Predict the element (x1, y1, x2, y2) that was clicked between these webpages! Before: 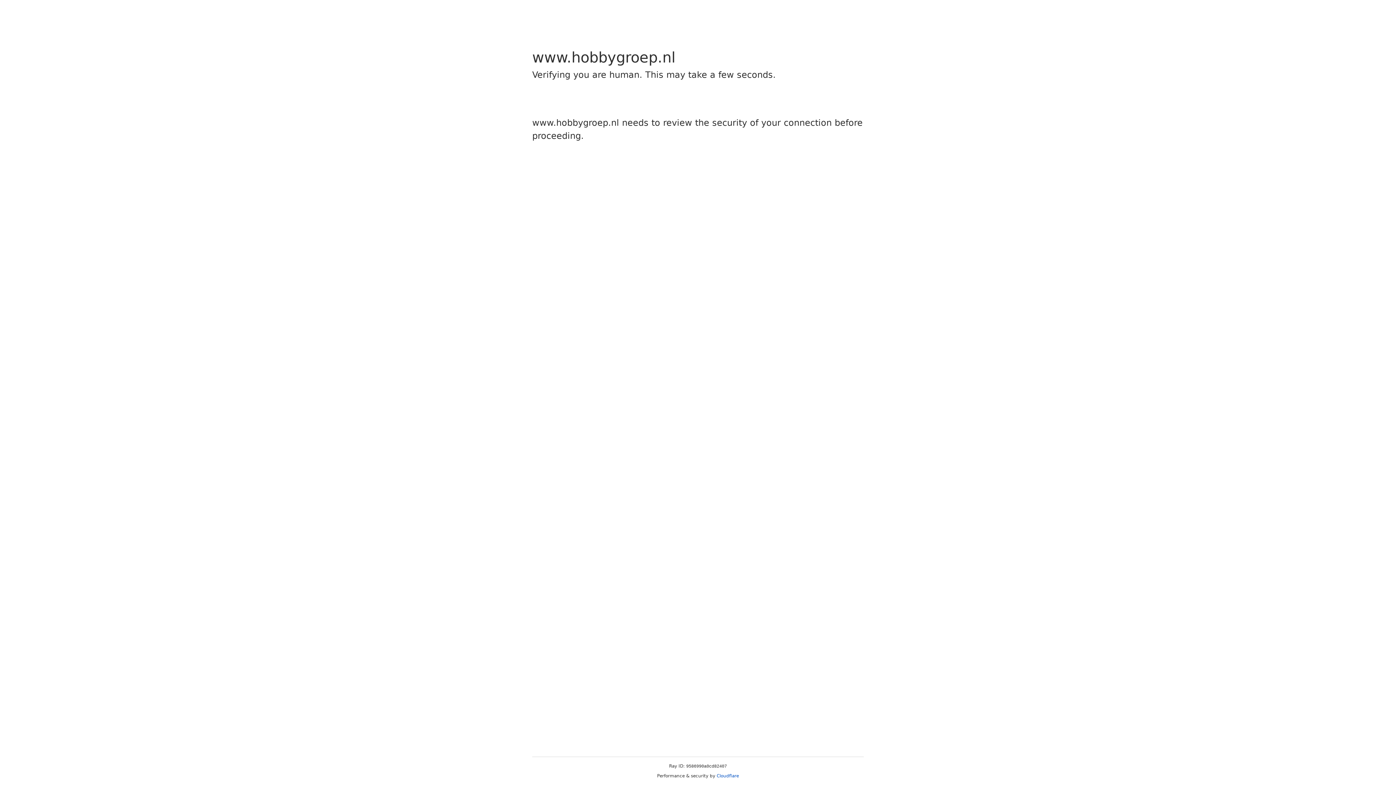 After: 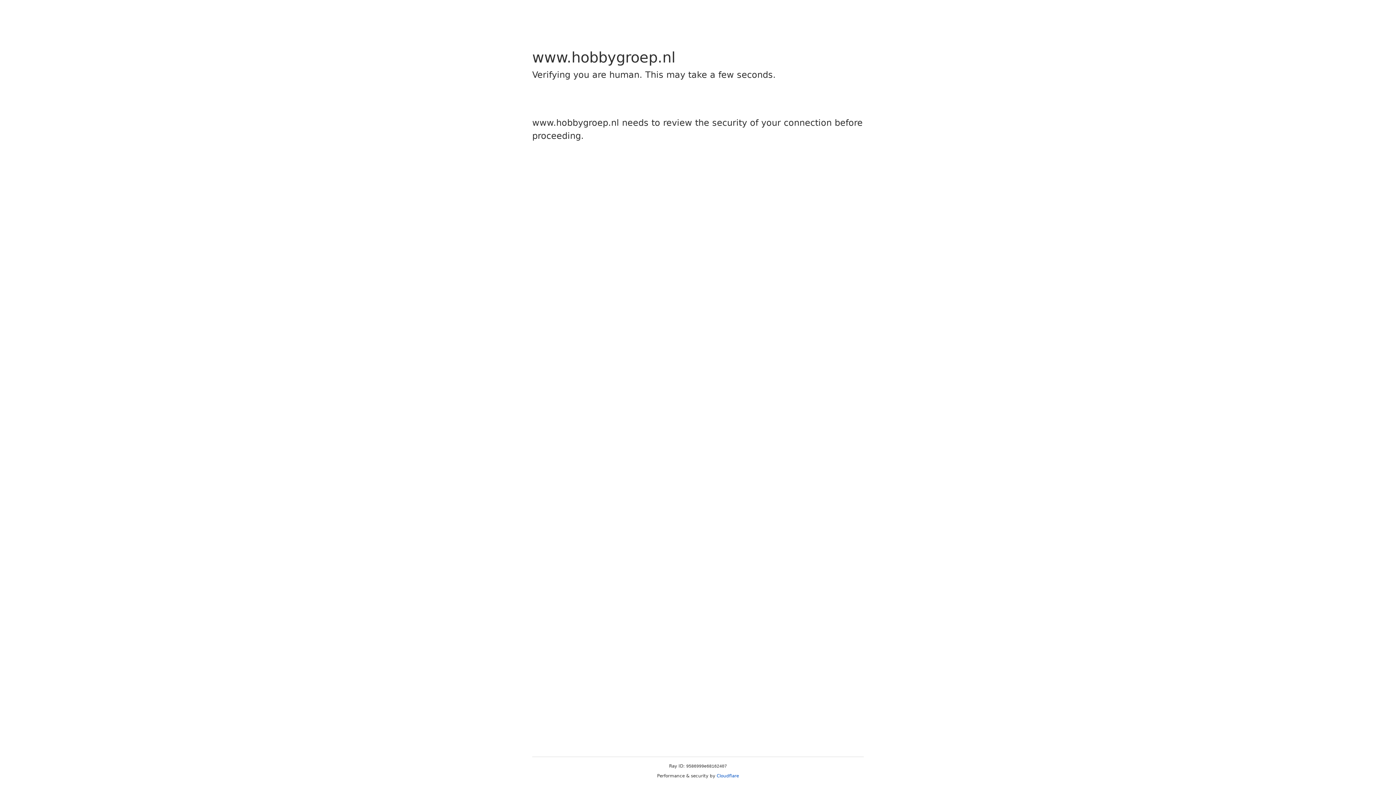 Action: bbox: (716, 773, 739, 778) label: Cloudflare